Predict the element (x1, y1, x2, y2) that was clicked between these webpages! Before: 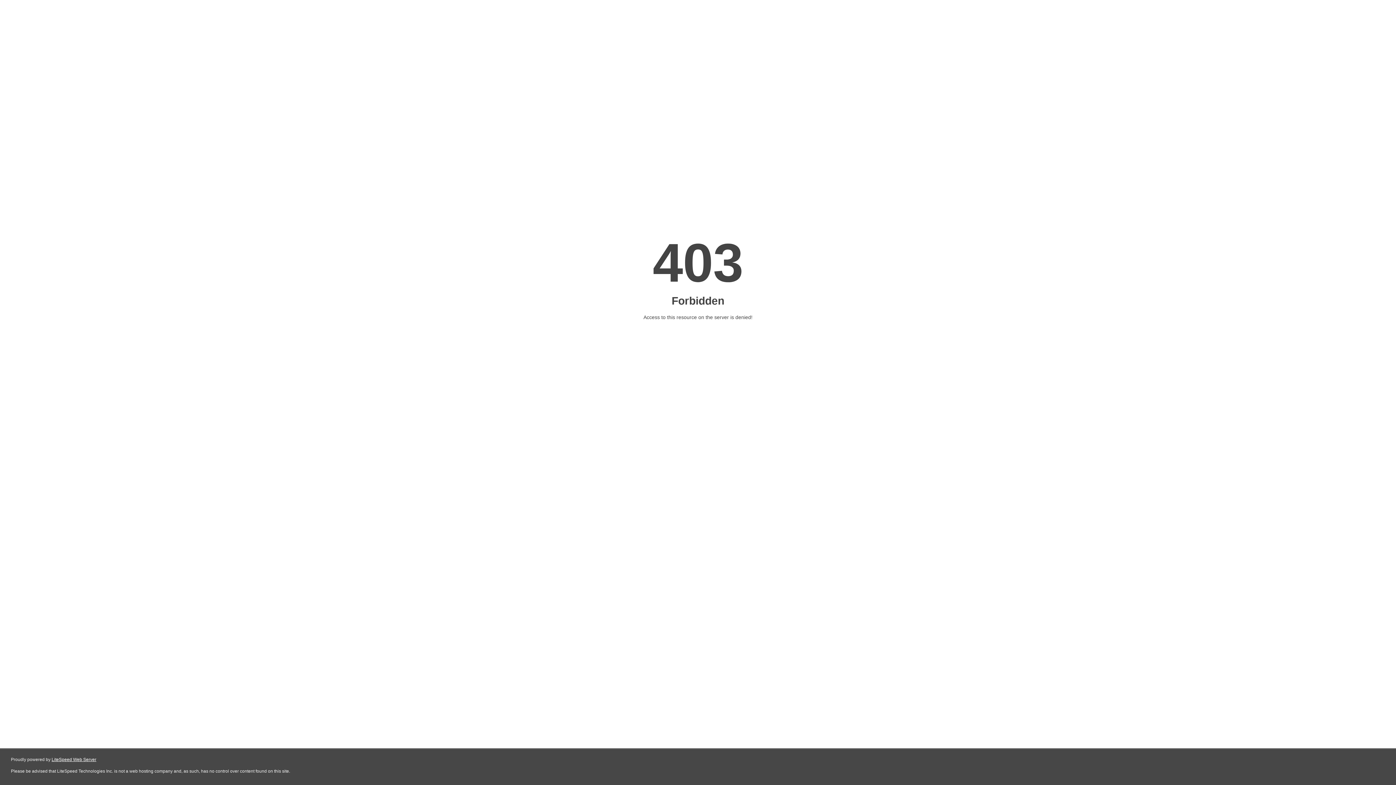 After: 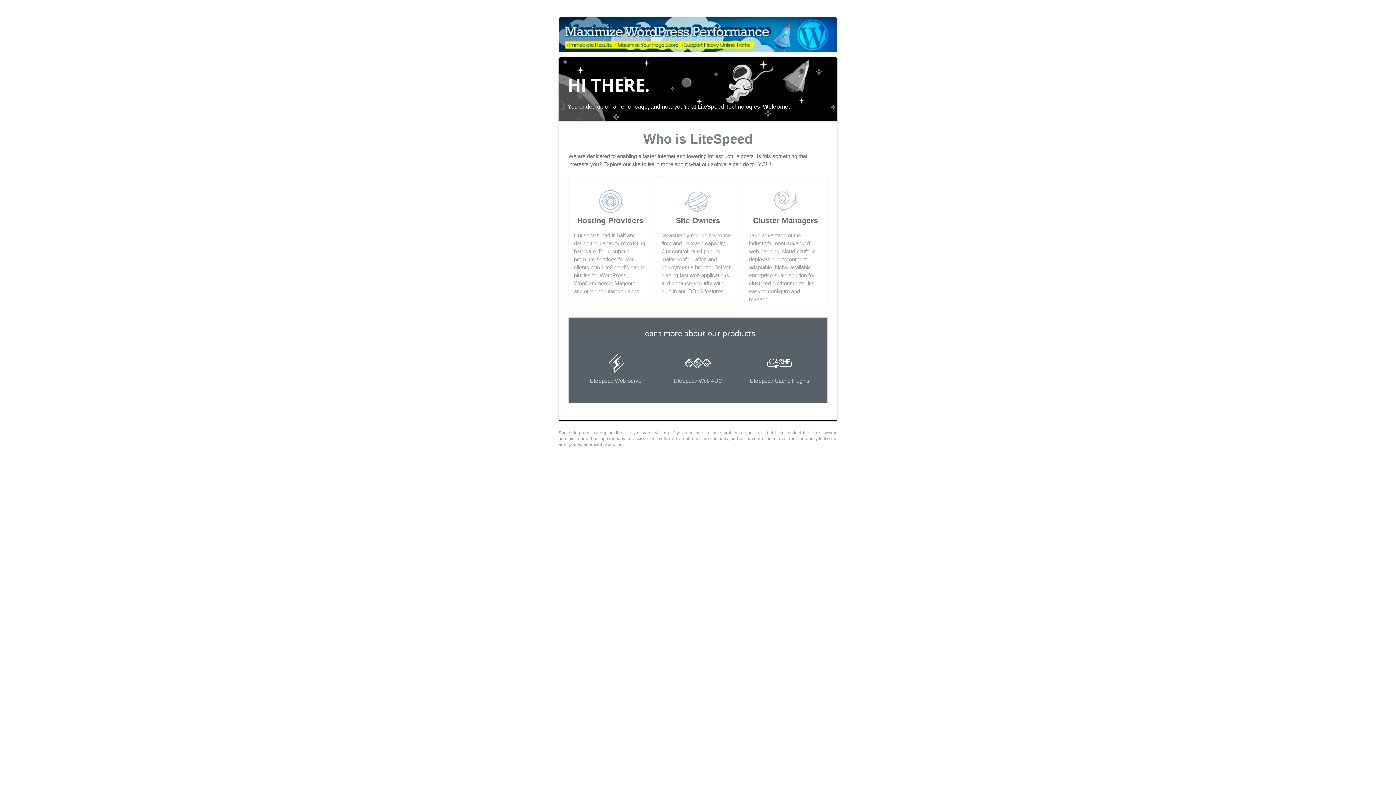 Action: label: LiteSpeed Web Server bbox: (51, 757, 96, 762)